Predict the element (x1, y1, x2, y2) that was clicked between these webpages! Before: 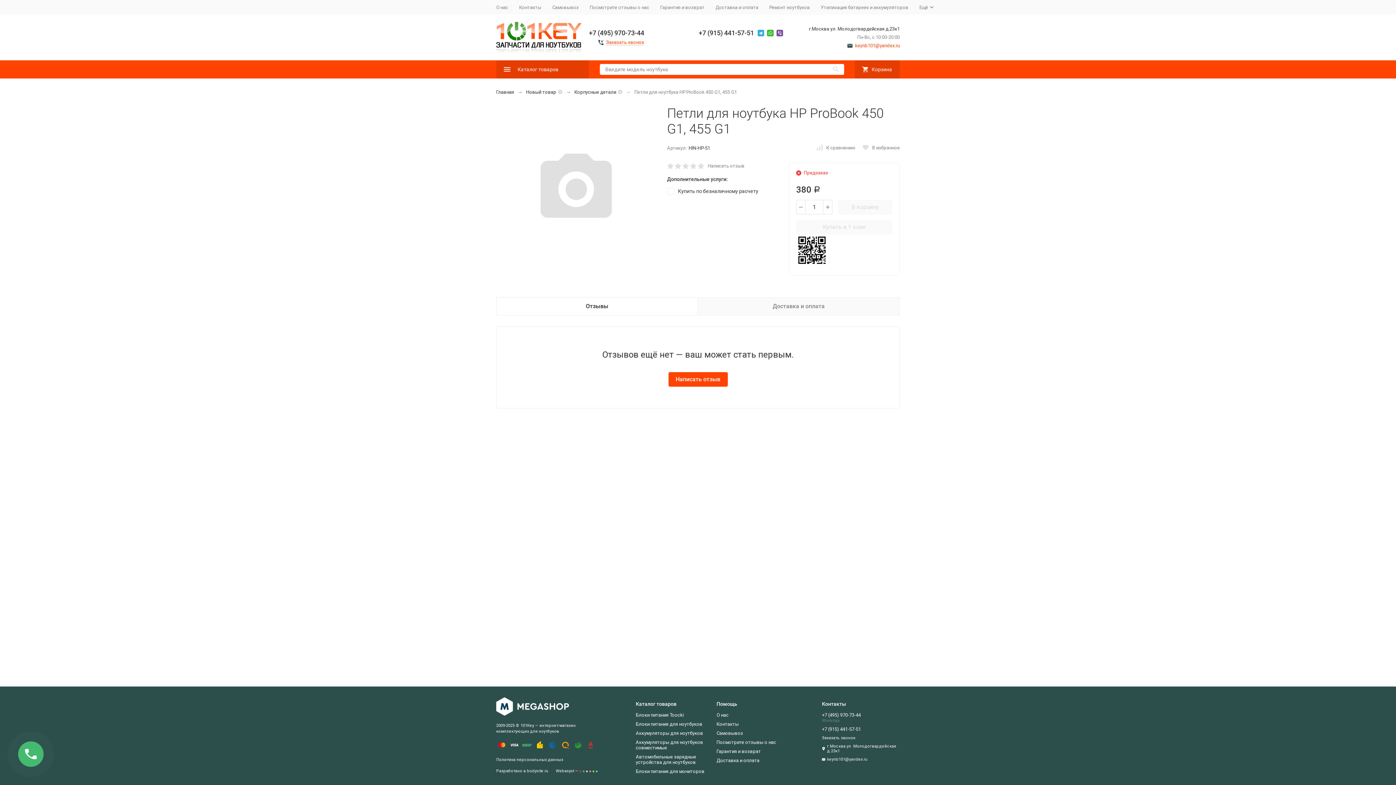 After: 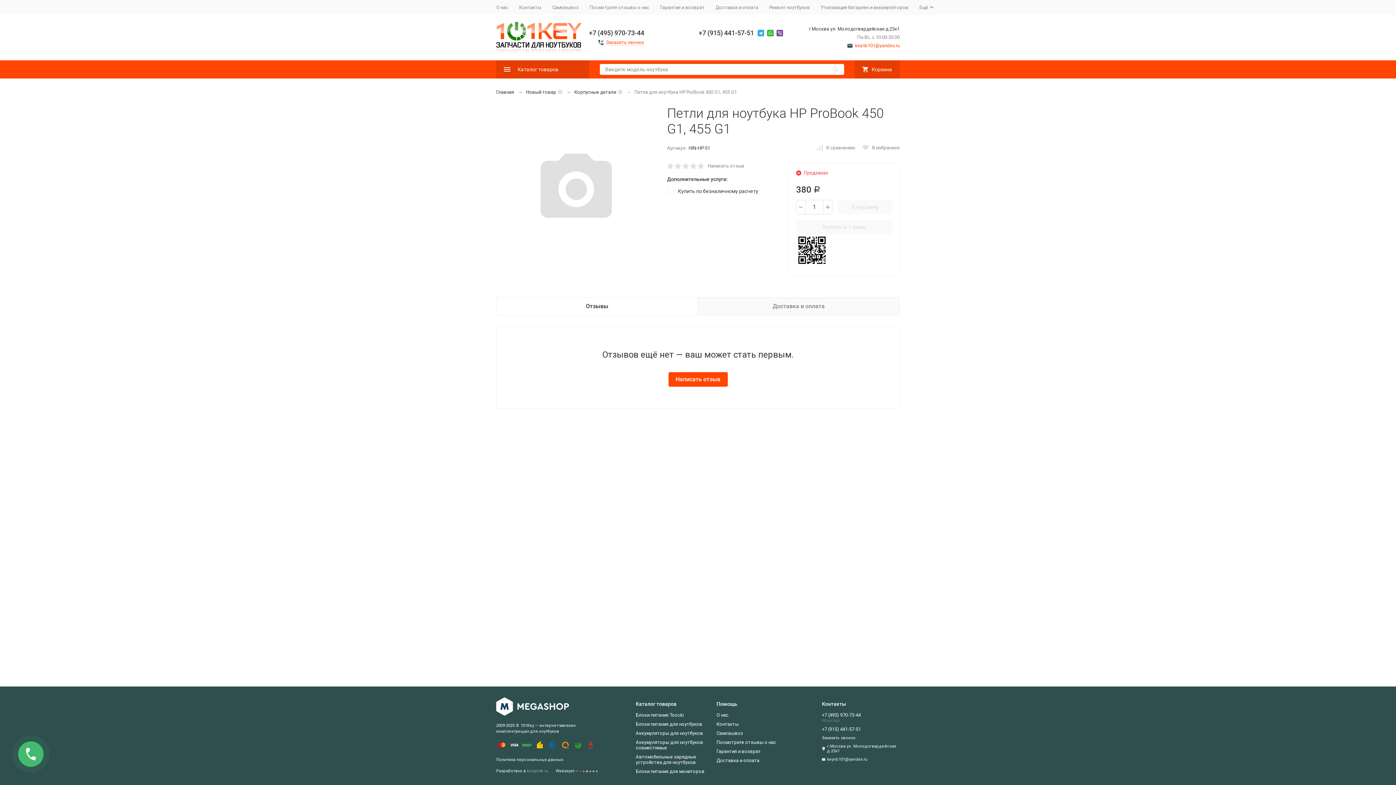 Action: label: bodysite.ru bbox: (527, 769, 548, 773)